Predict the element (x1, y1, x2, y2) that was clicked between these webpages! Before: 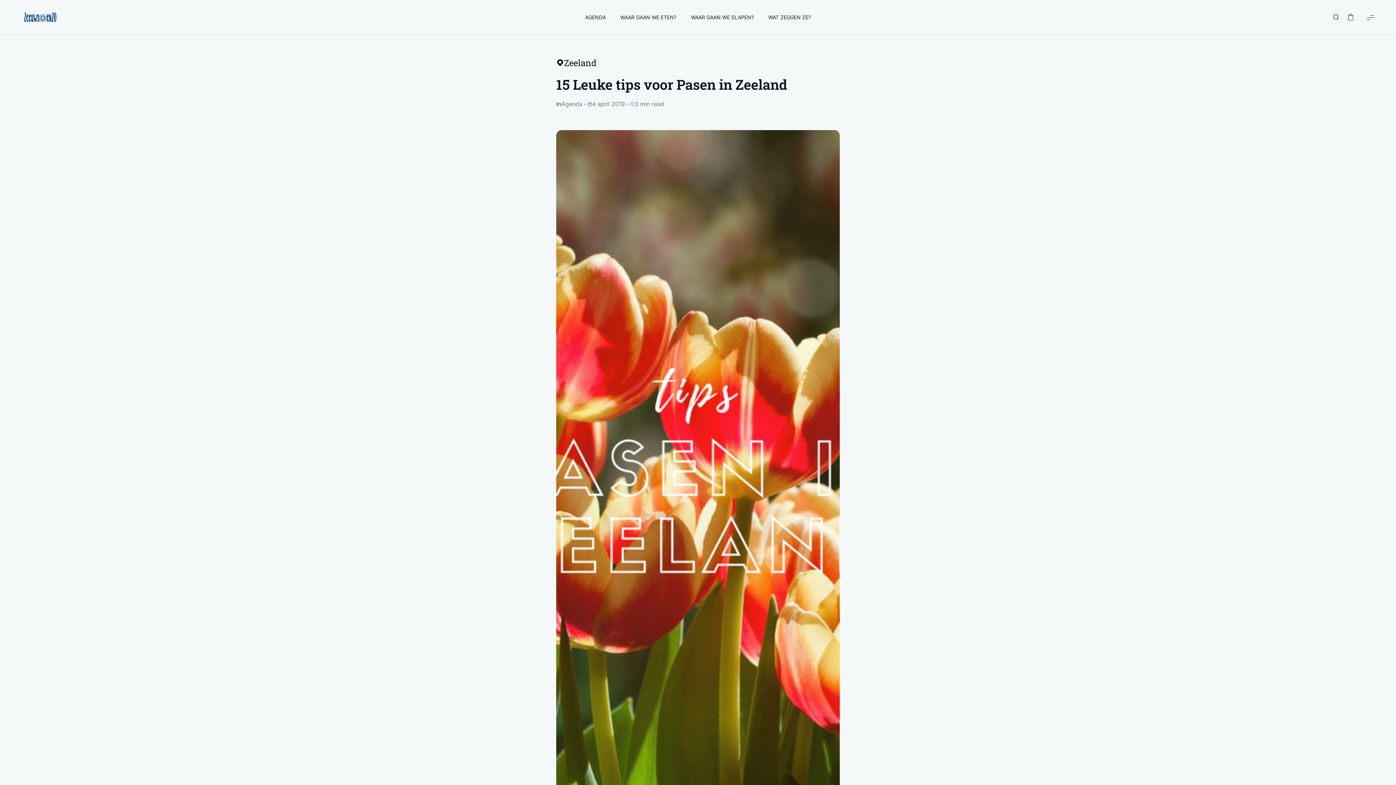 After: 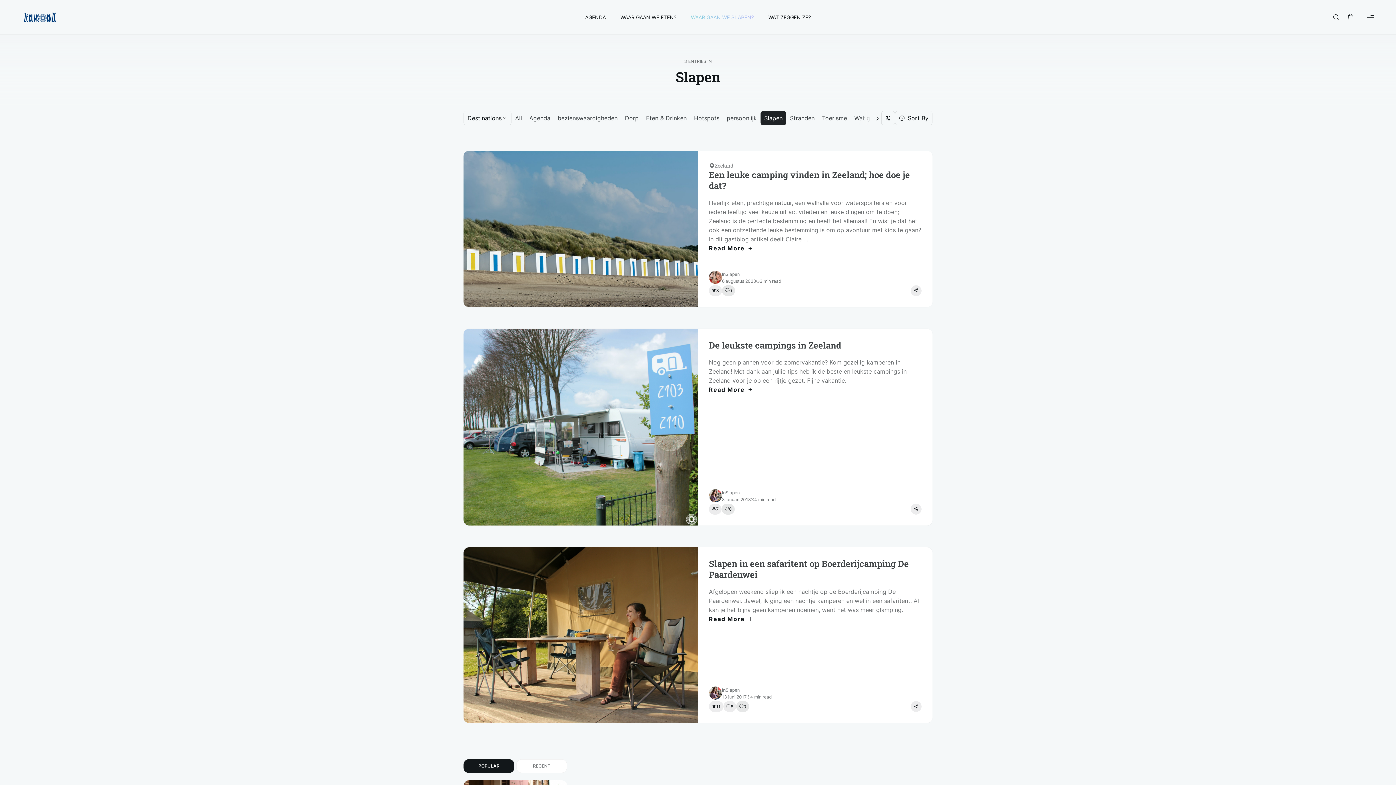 Action: bbox: (691, 0, 754, 34) label: WAAR GAAN WE SLAPEN?